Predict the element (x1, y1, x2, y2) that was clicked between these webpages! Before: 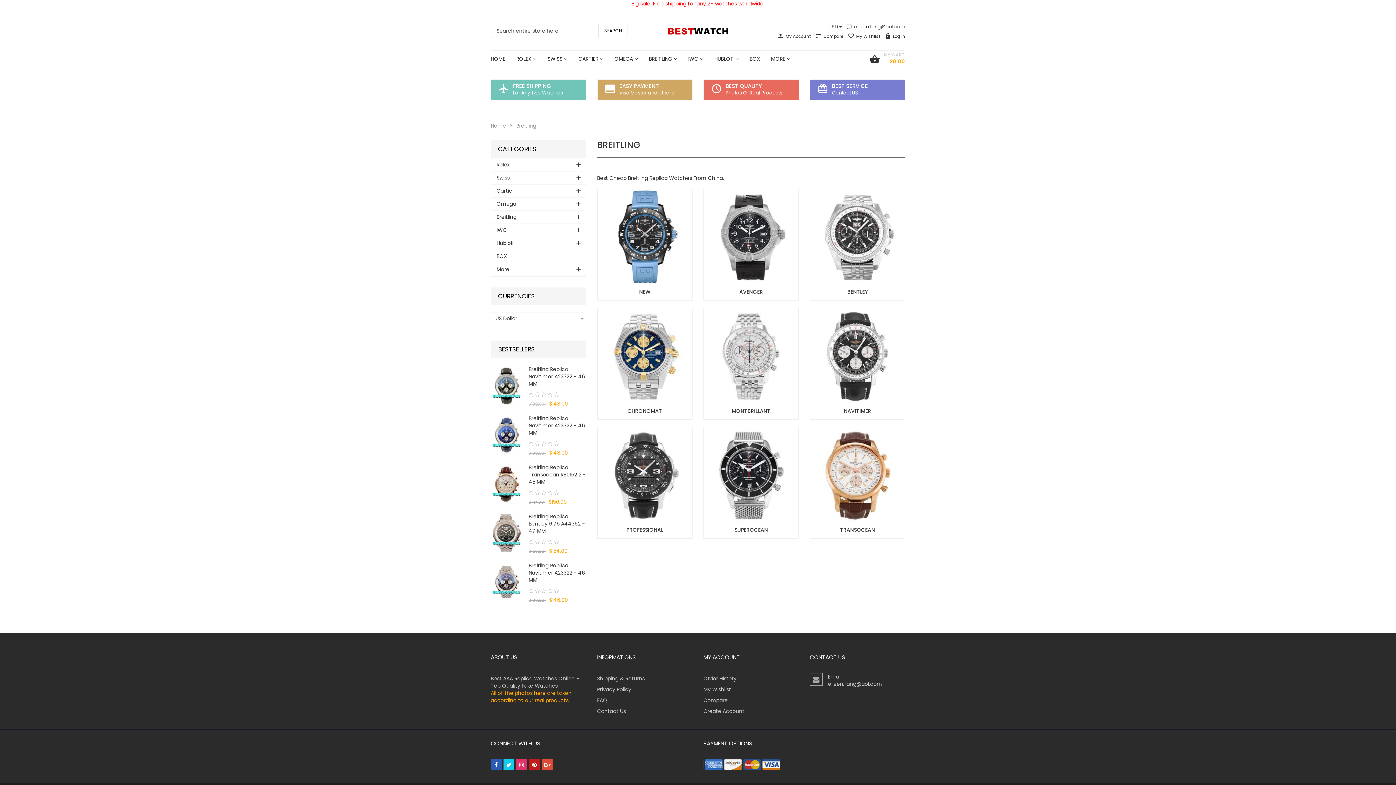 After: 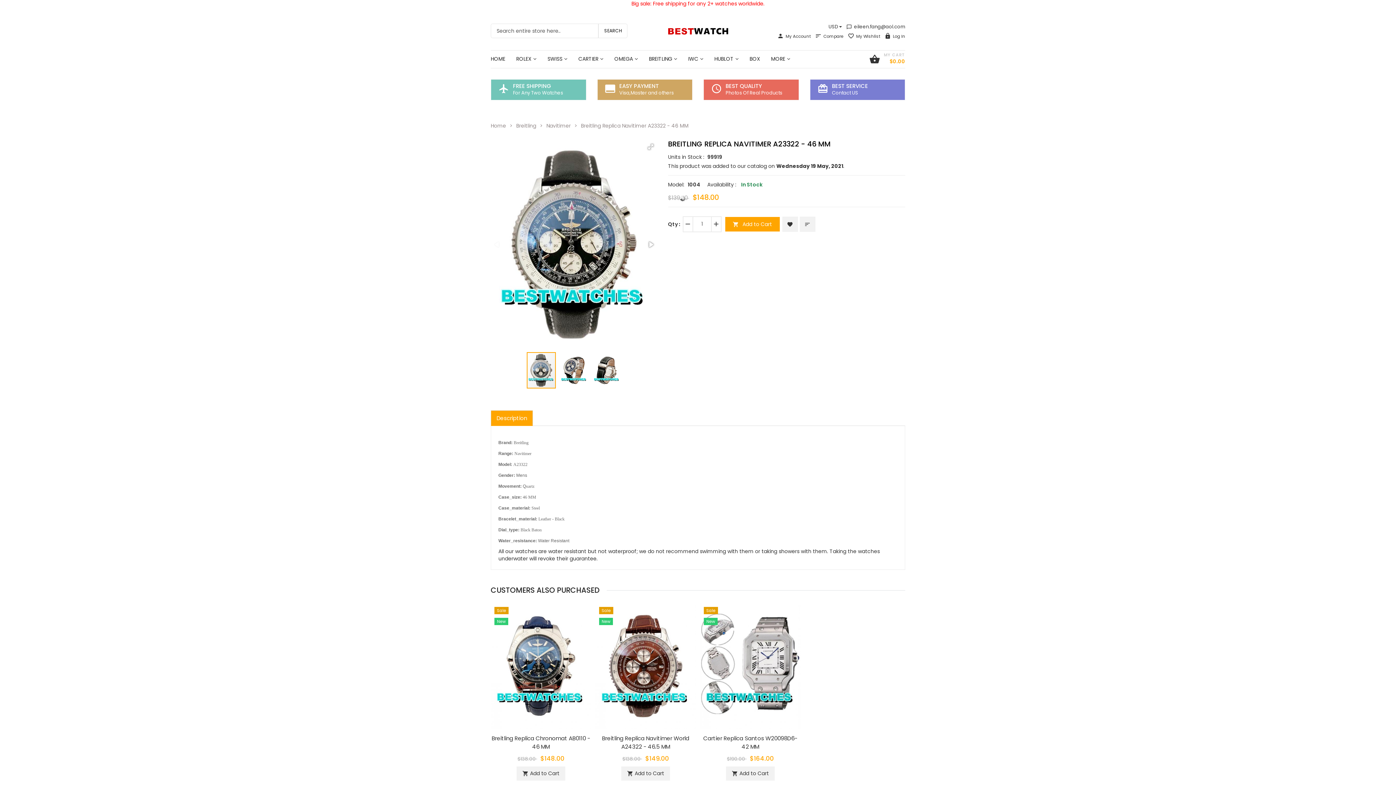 Action: bbox: (528, 365, 585, 387) label: Breitling Replica Navitimer A23322 - 46 MM